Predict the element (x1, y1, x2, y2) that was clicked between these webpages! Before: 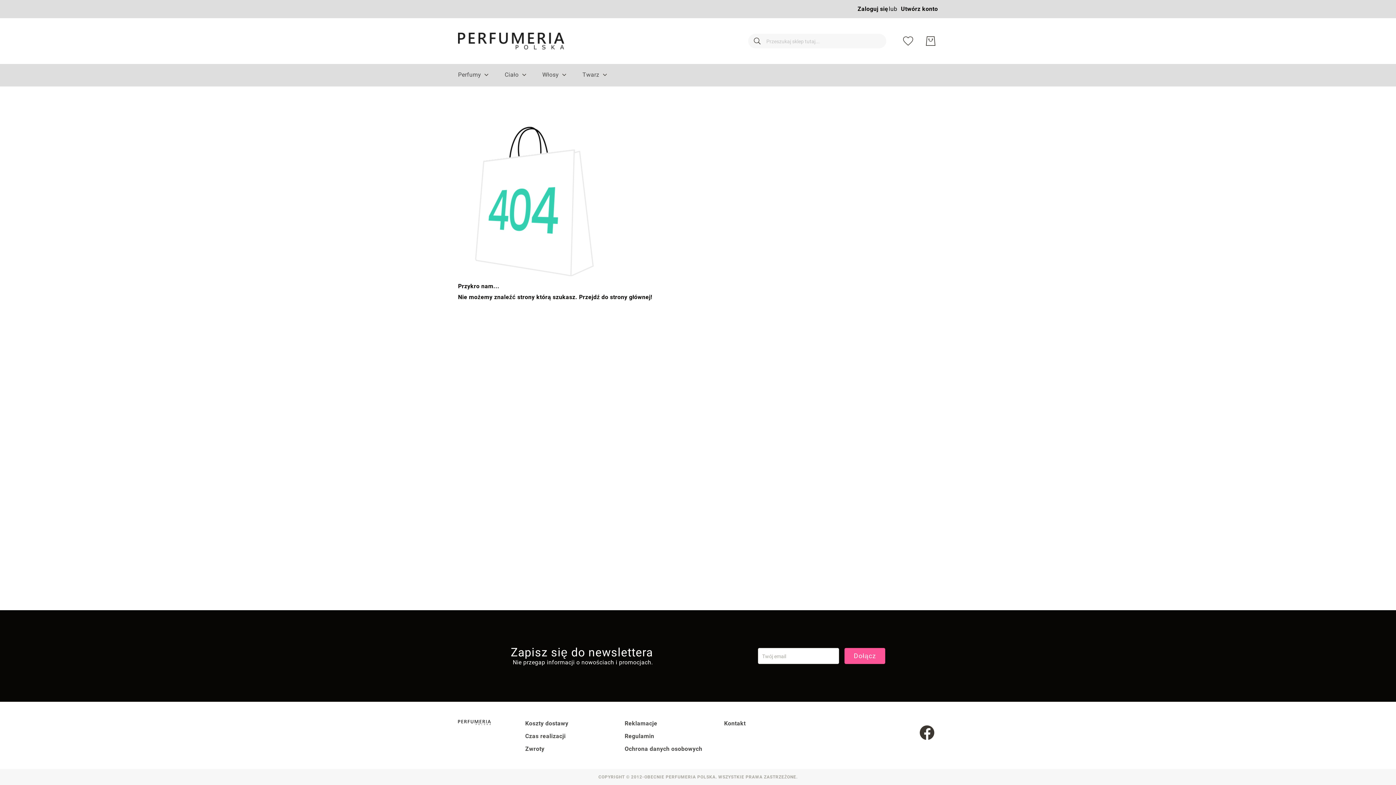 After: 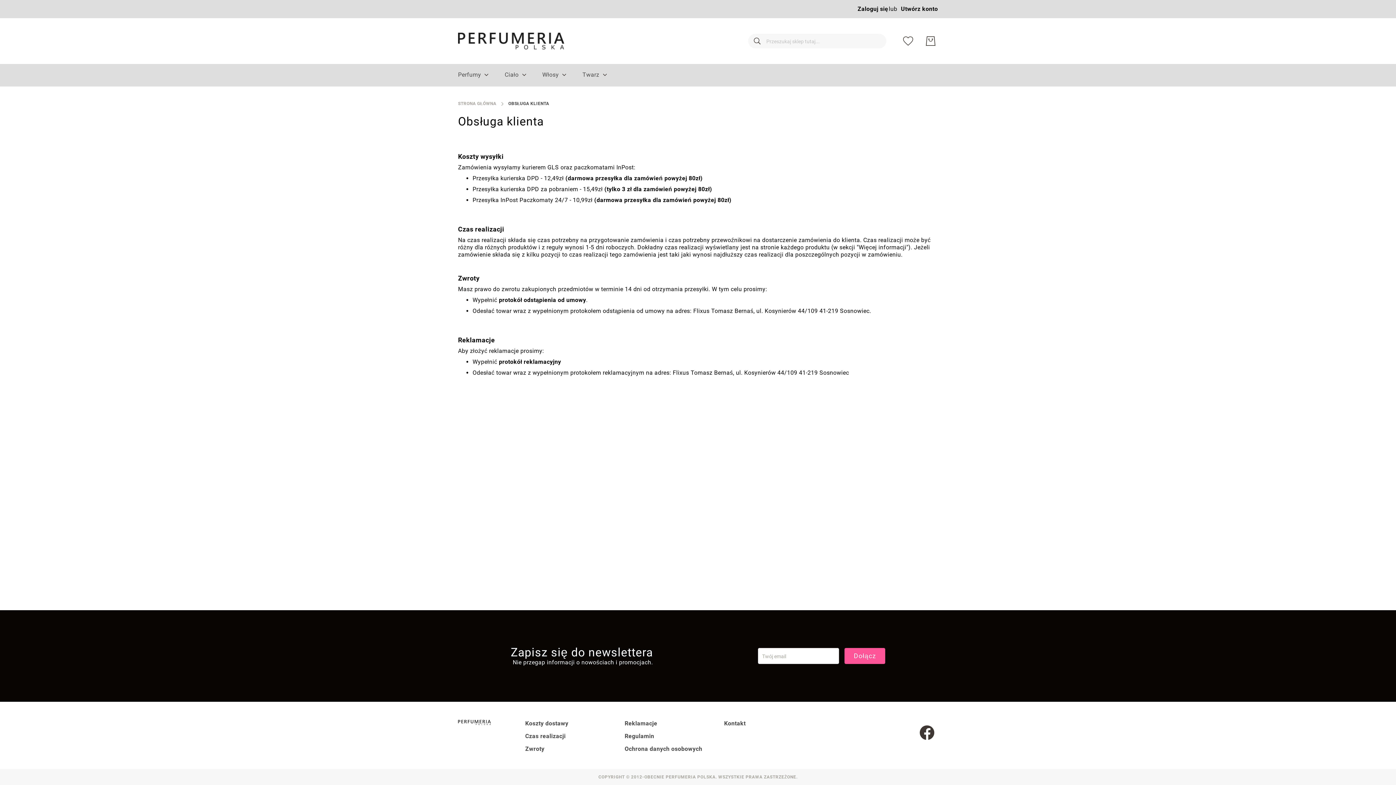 Action: bbox: (624, 720, 657, 727) label: Reklamacje